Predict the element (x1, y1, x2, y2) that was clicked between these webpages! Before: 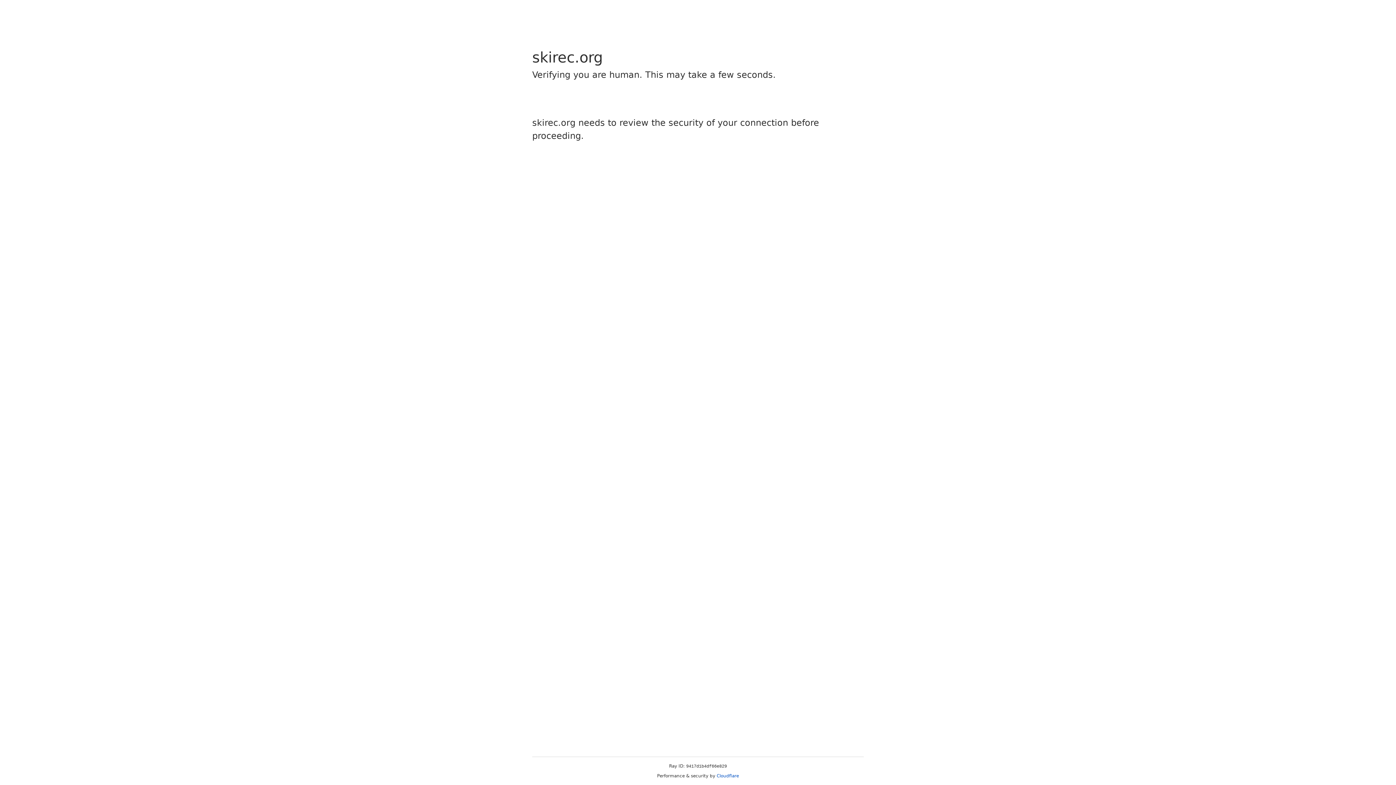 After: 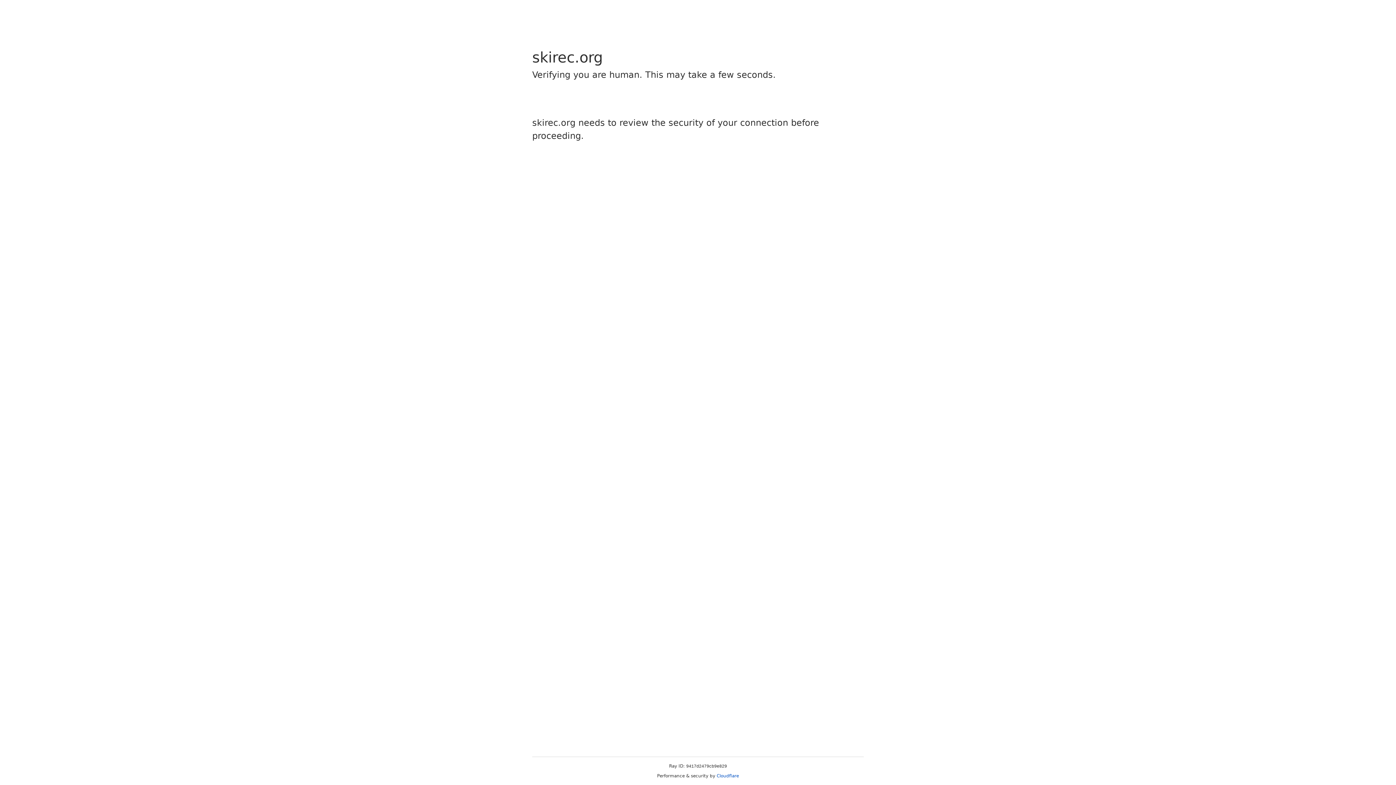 Action: label: Cloudflare bbox: (716, 773, 739, 778)